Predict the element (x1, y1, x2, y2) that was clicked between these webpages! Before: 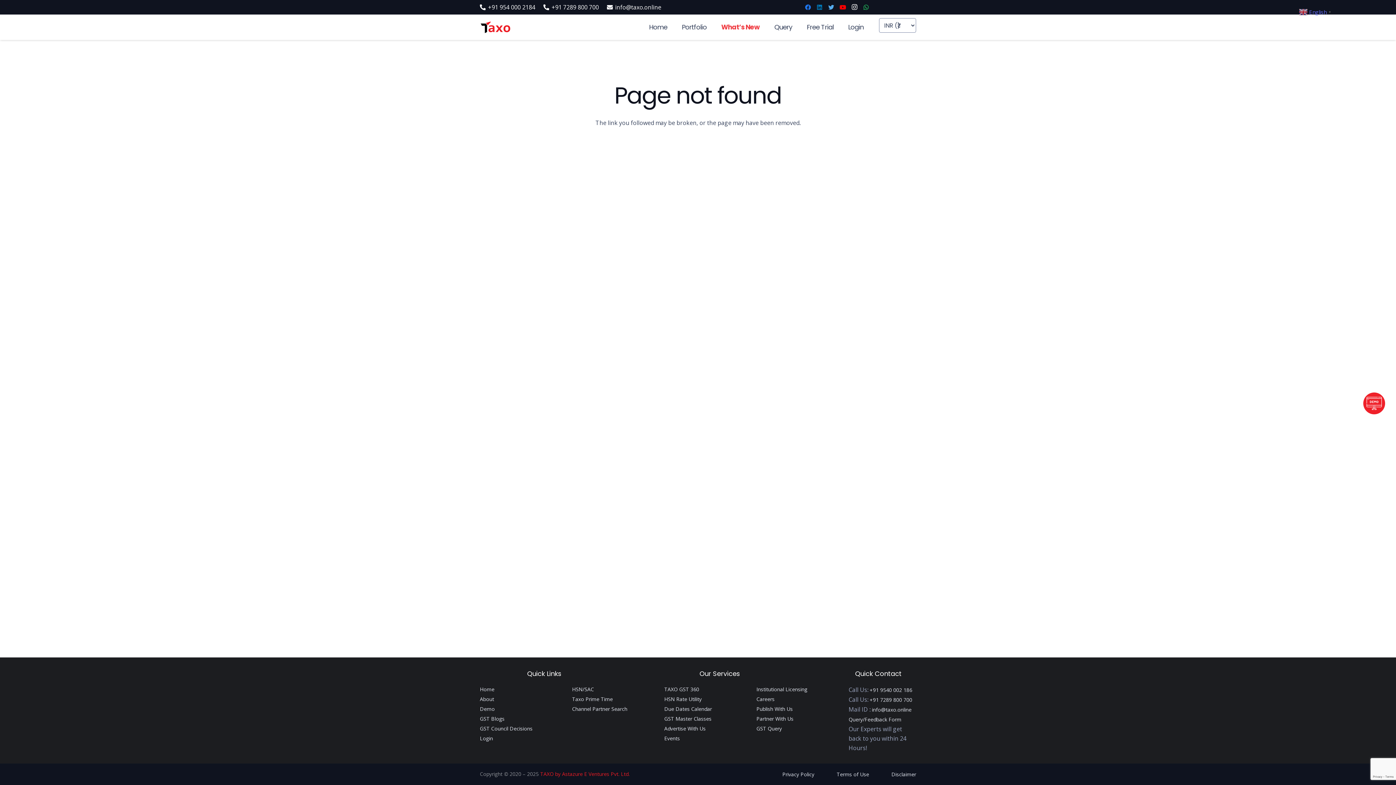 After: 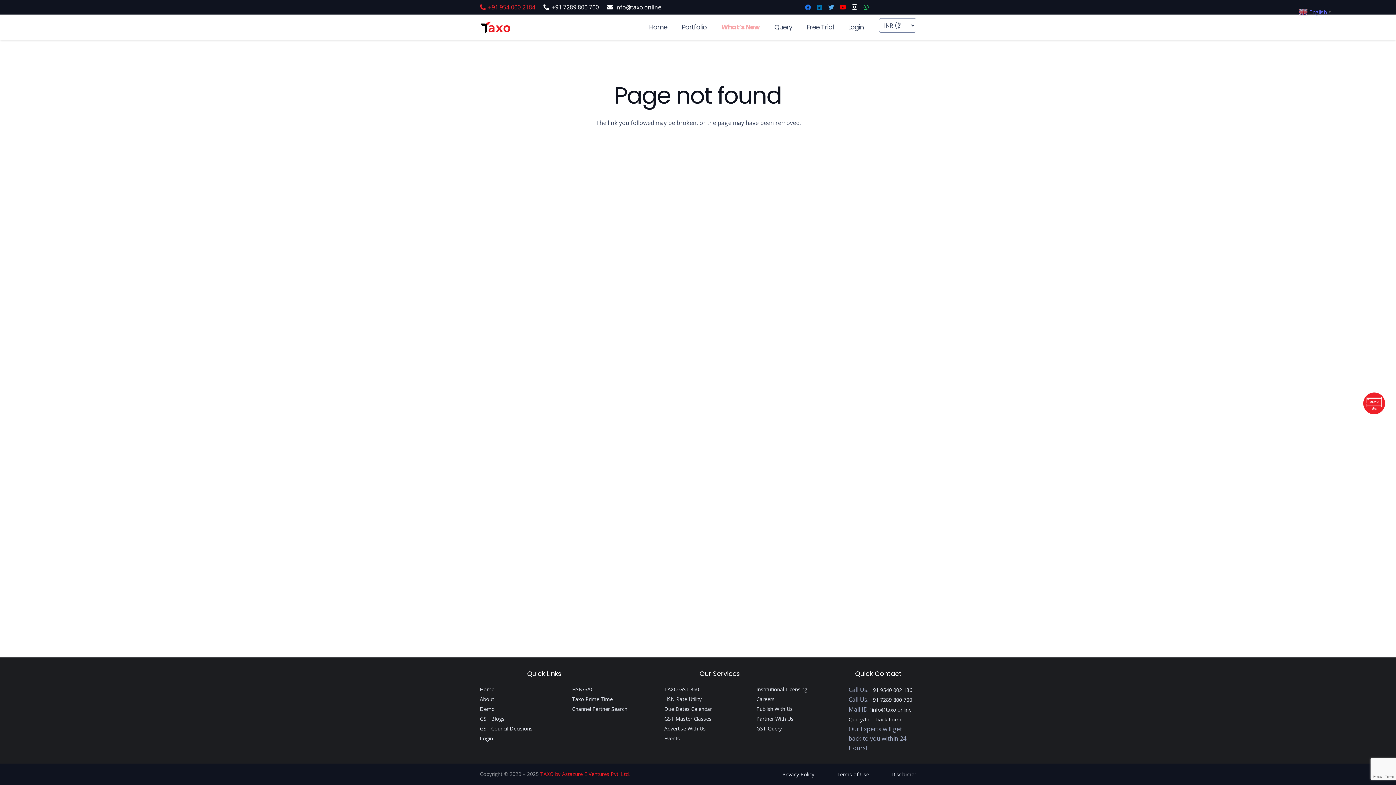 Action: label: +91 954 000 2184 bbox: (480, 3, 535, 11)